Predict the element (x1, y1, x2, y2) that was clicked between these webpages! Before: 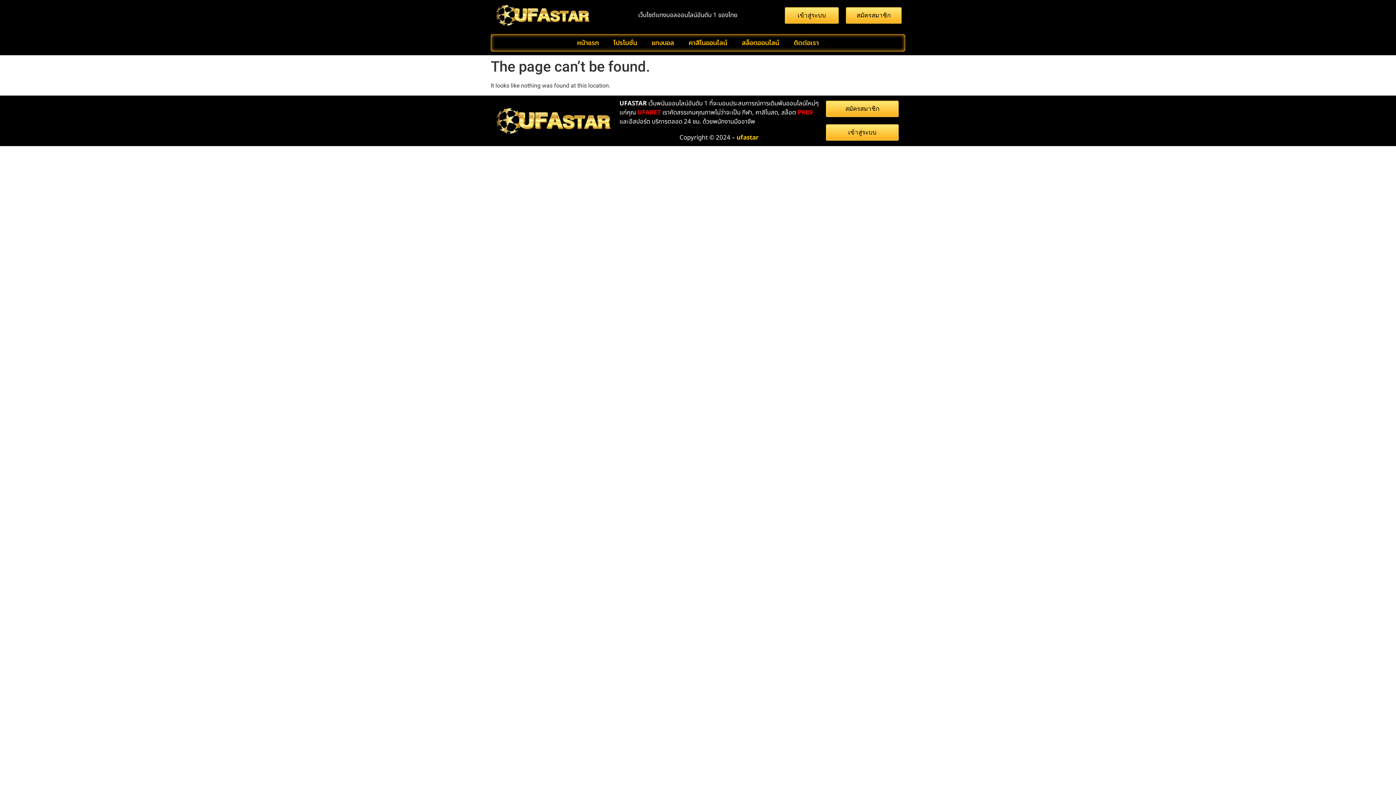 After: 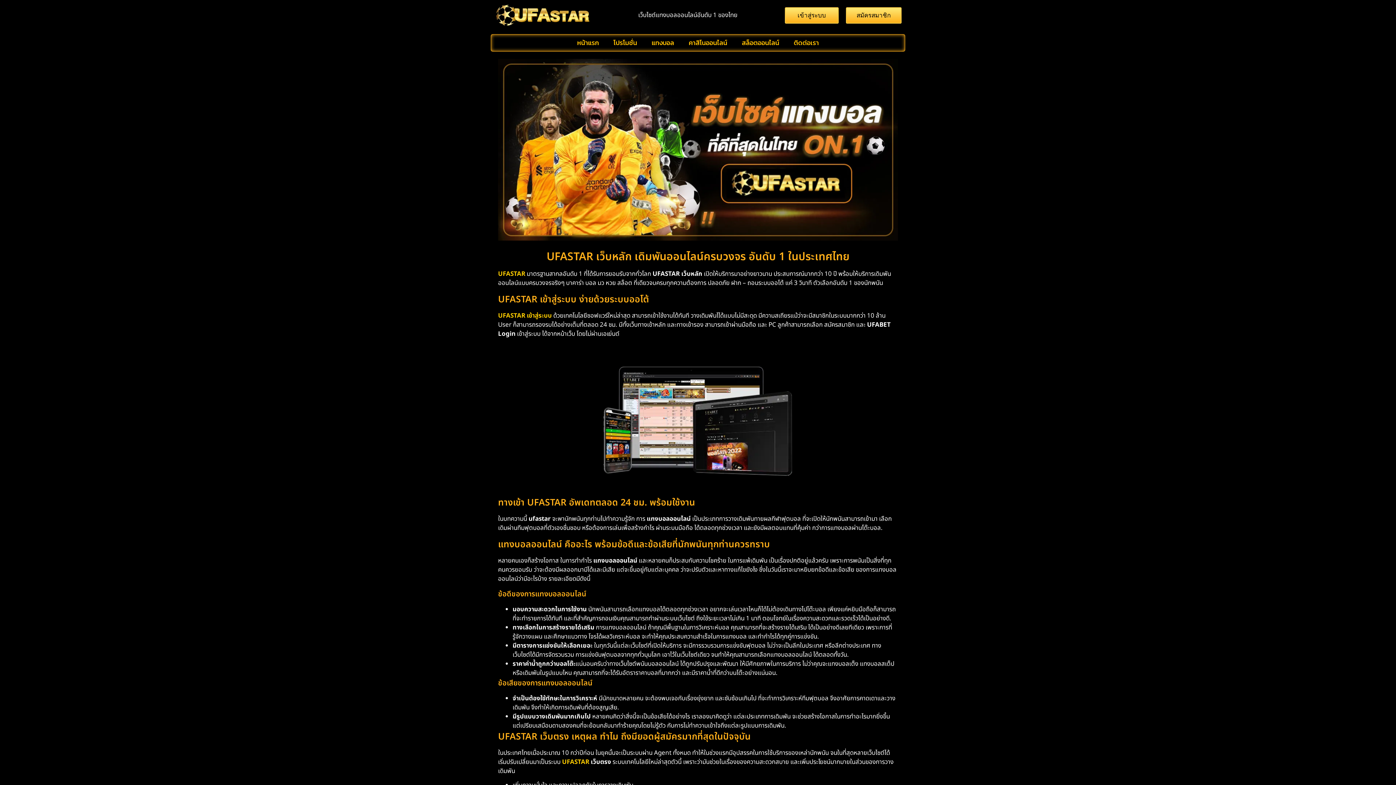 Action: bbox: (494, 3, 590, 27)